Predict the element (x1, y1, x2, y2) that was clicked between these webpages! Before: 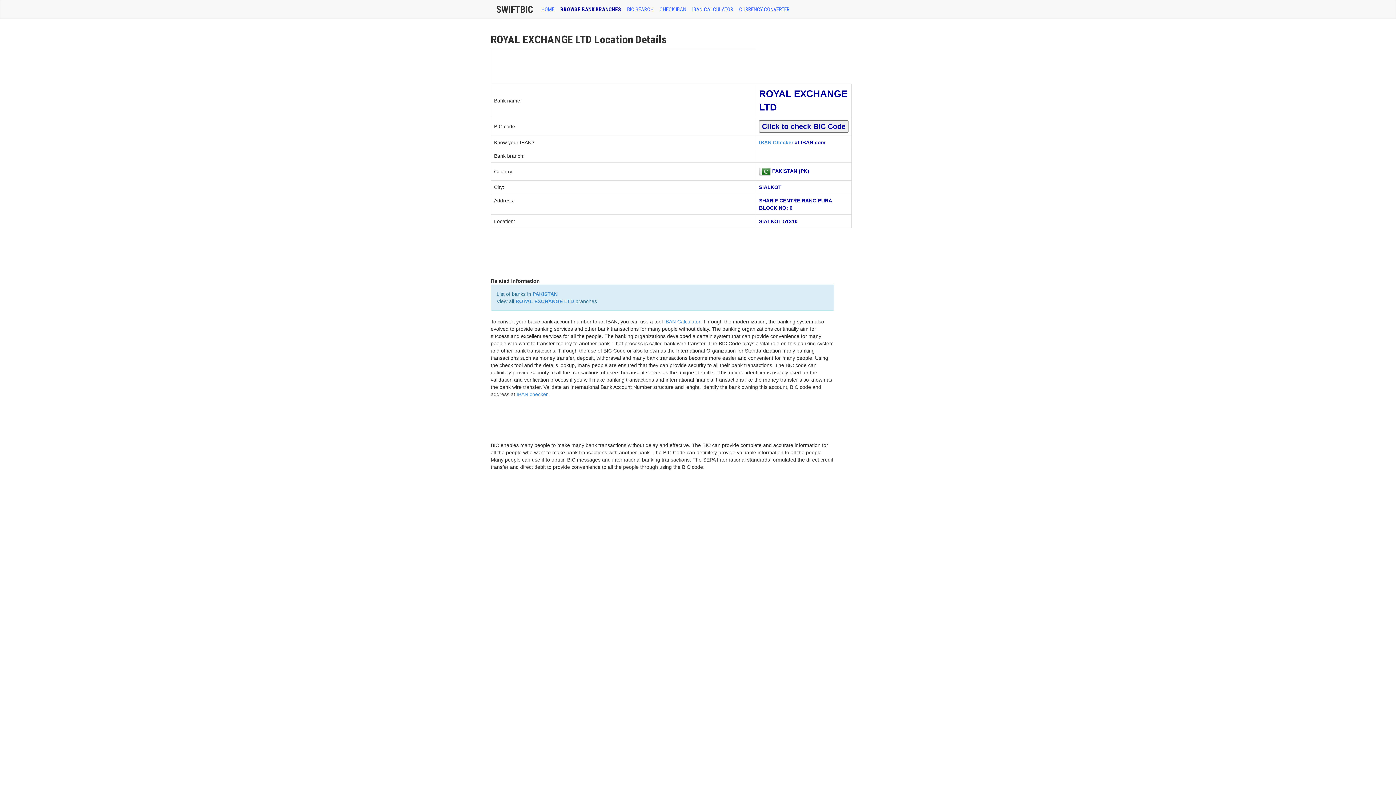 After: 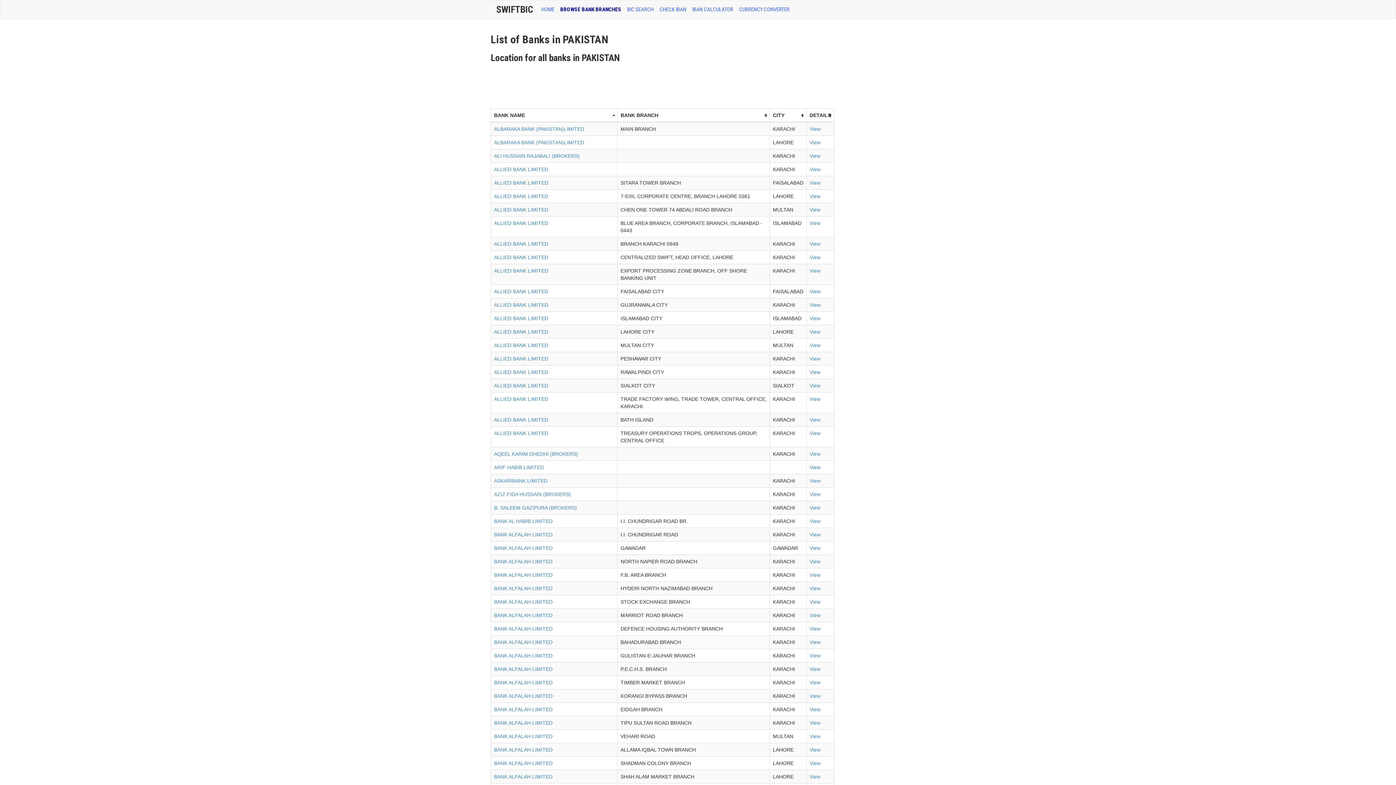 Action: label: PAKISTAN bbox: (532, 291, 557, 297)